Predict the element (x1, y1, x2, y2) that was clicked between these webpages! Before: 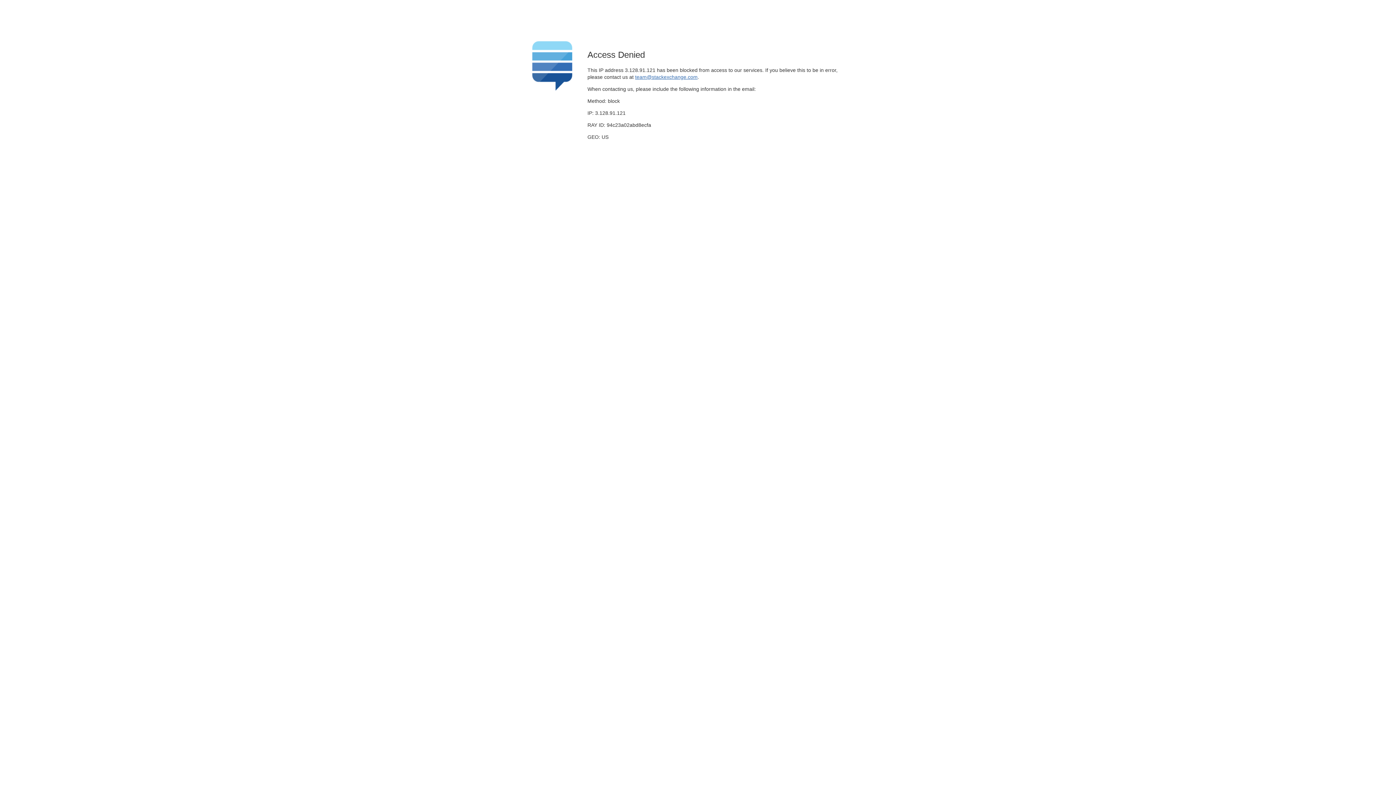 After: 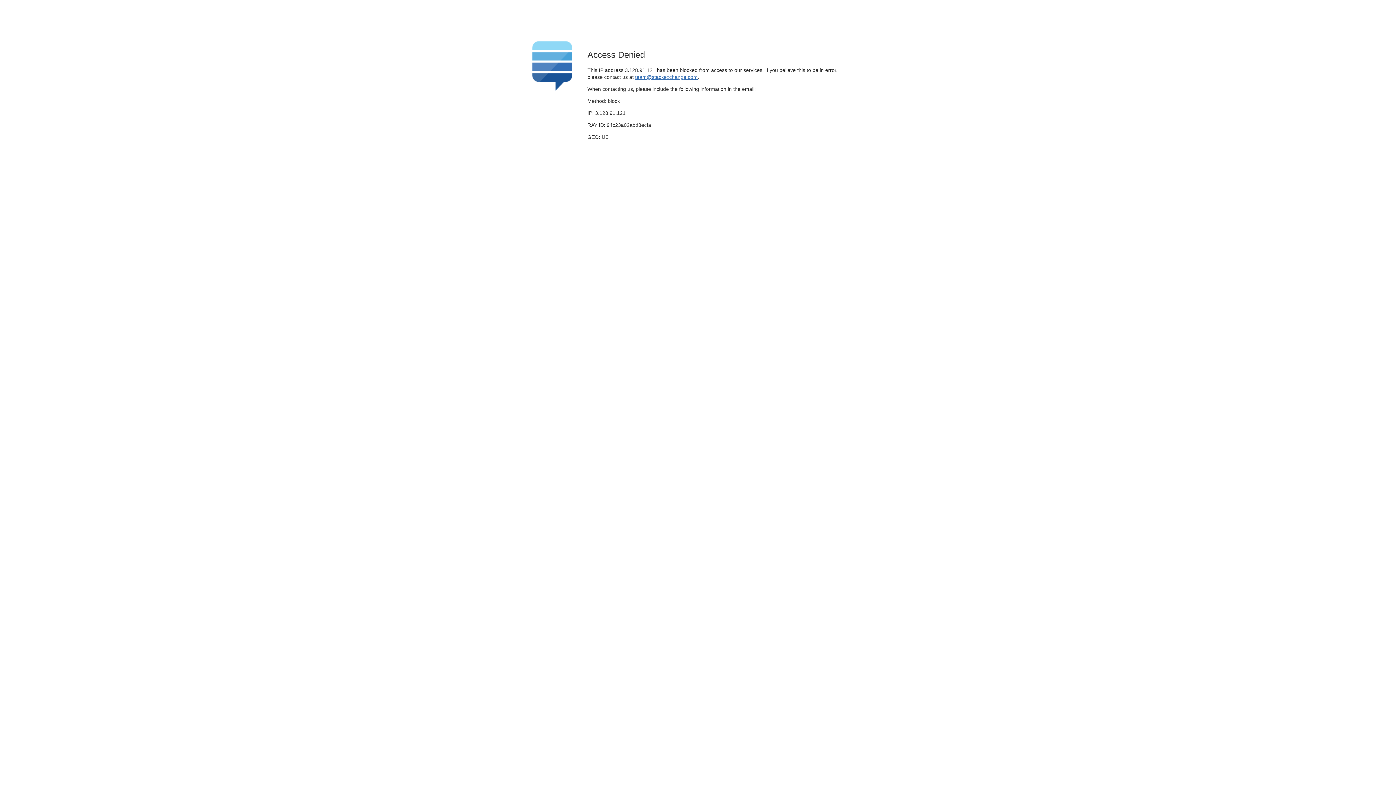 Action: label: team@stackexchange.com bbox: (635, 74, 697, 79)